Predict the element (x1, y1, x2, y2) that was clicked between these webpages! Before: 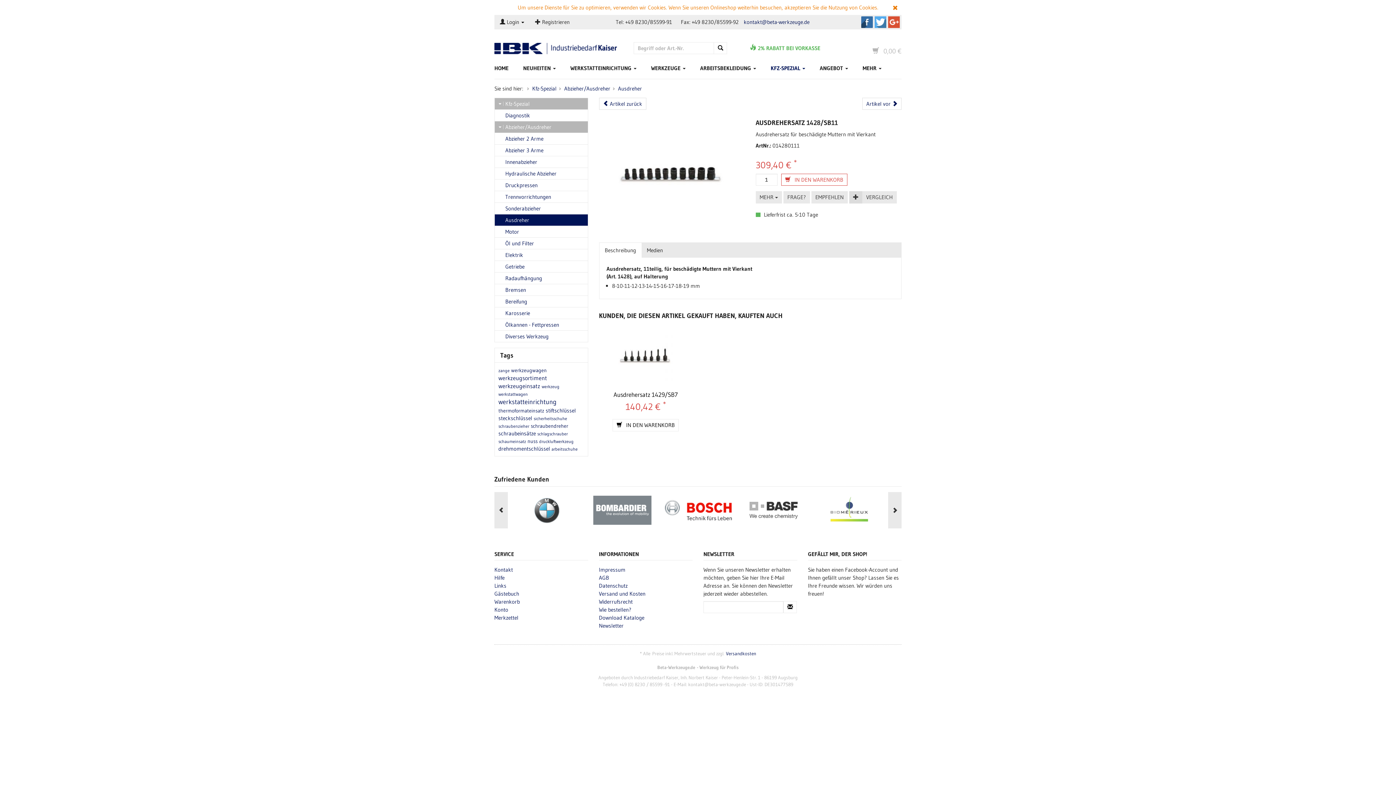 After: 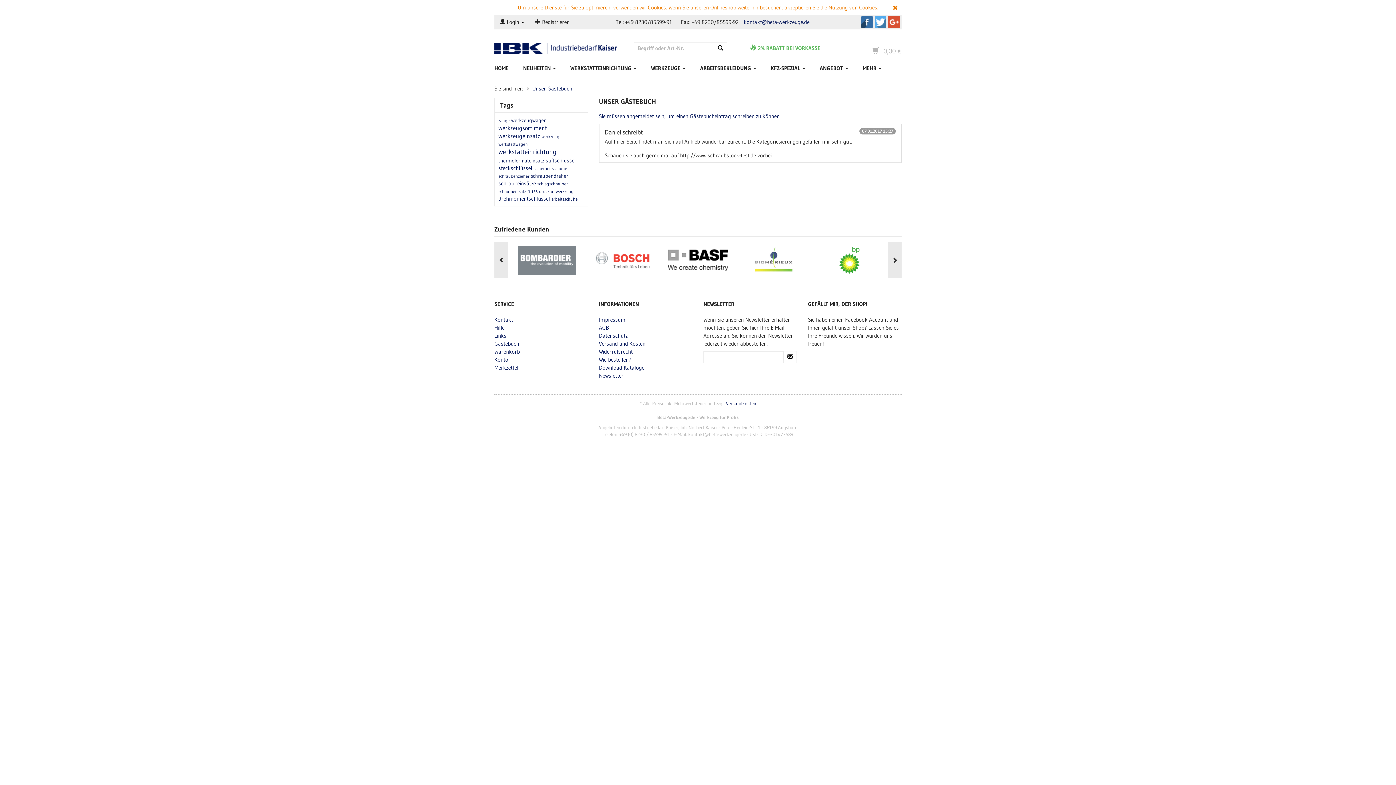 Action: label: Gästebuch bbox: (494, 590, 519, 597)